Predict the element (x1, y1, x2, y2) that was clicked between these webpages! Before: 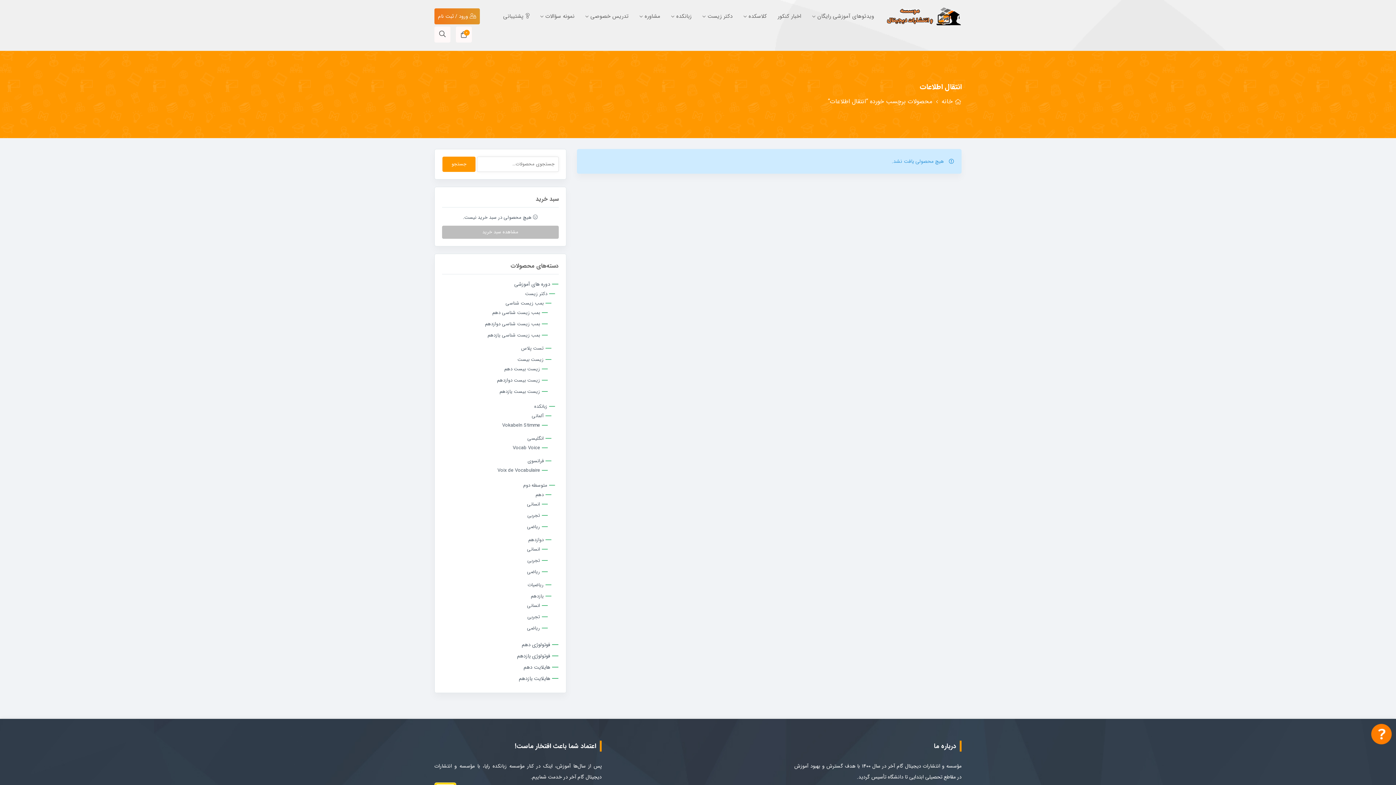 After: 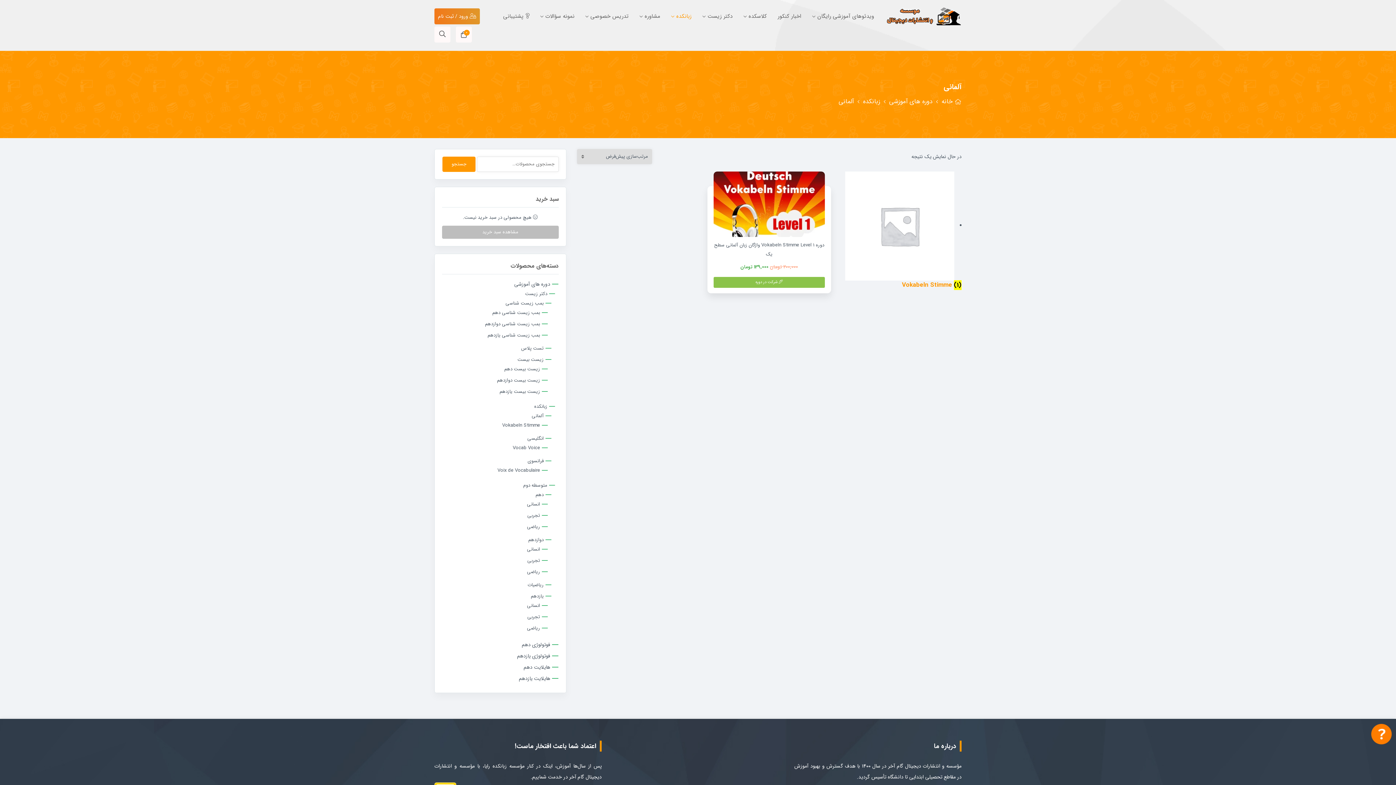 Action: label: آلمانی bbox: (531, 412, 543, 420)